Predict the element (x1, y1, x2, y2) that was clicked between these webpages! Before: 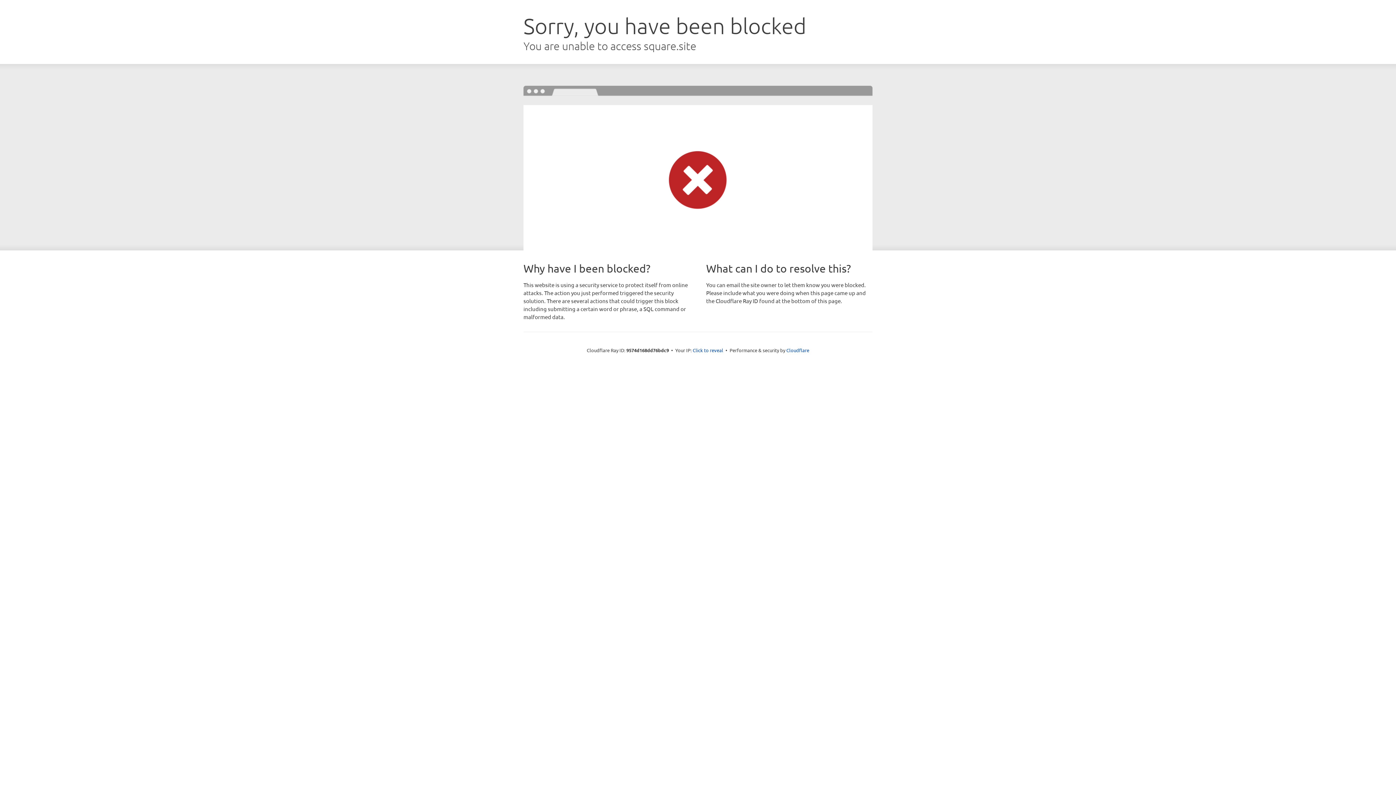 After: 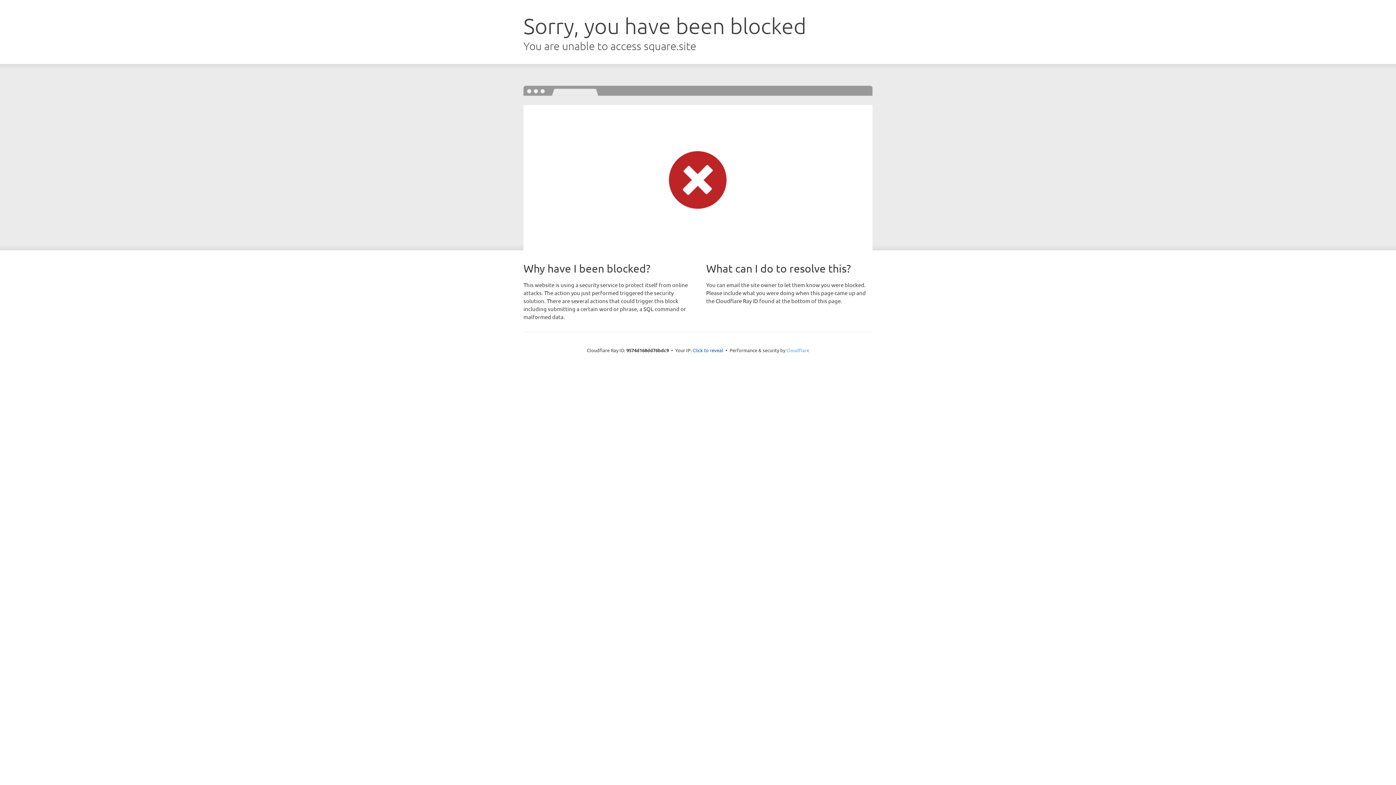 Action: label: Cloudflare bbox: (786, 347, 809, 353)